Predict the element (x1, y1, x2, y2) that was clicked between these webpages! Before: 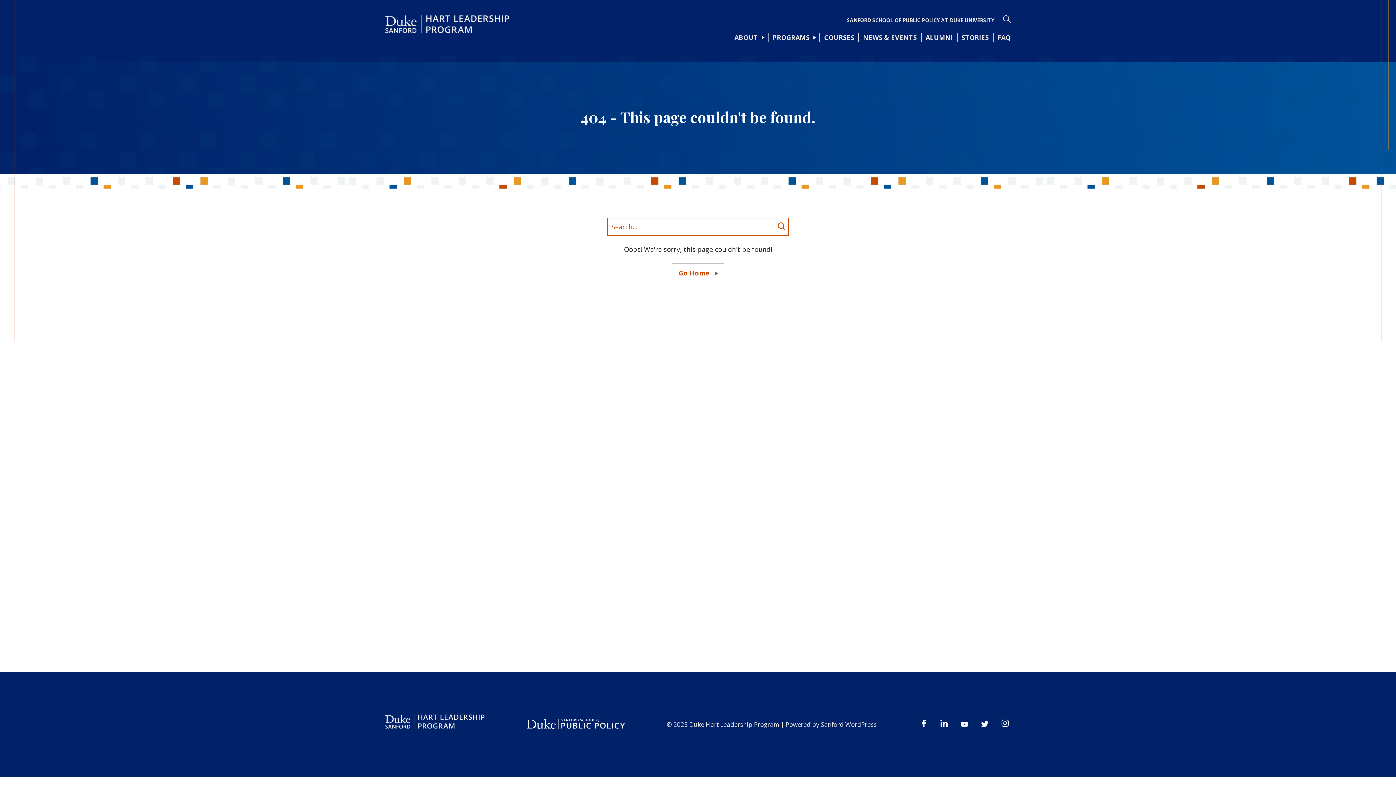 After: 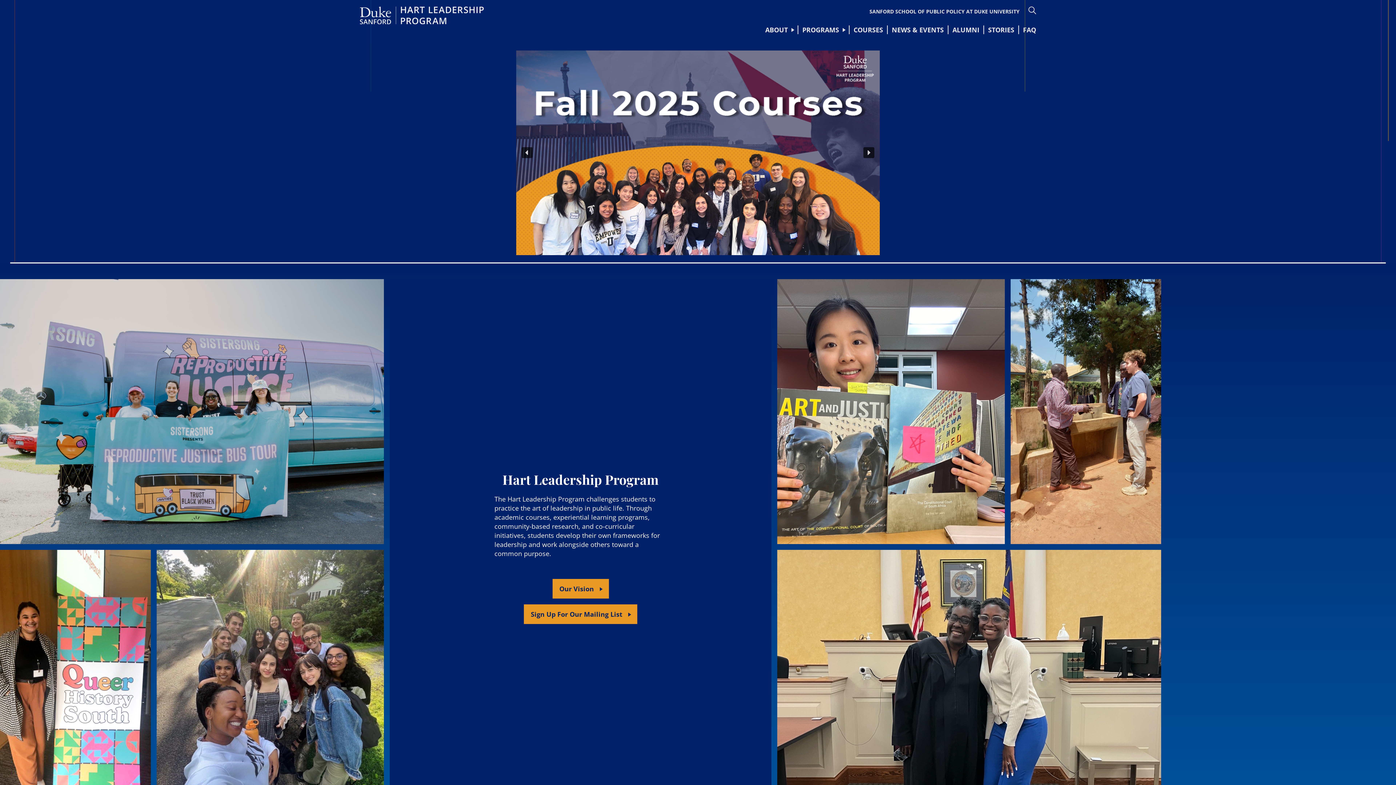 Action: bbox: (385, 26, 509, 34)